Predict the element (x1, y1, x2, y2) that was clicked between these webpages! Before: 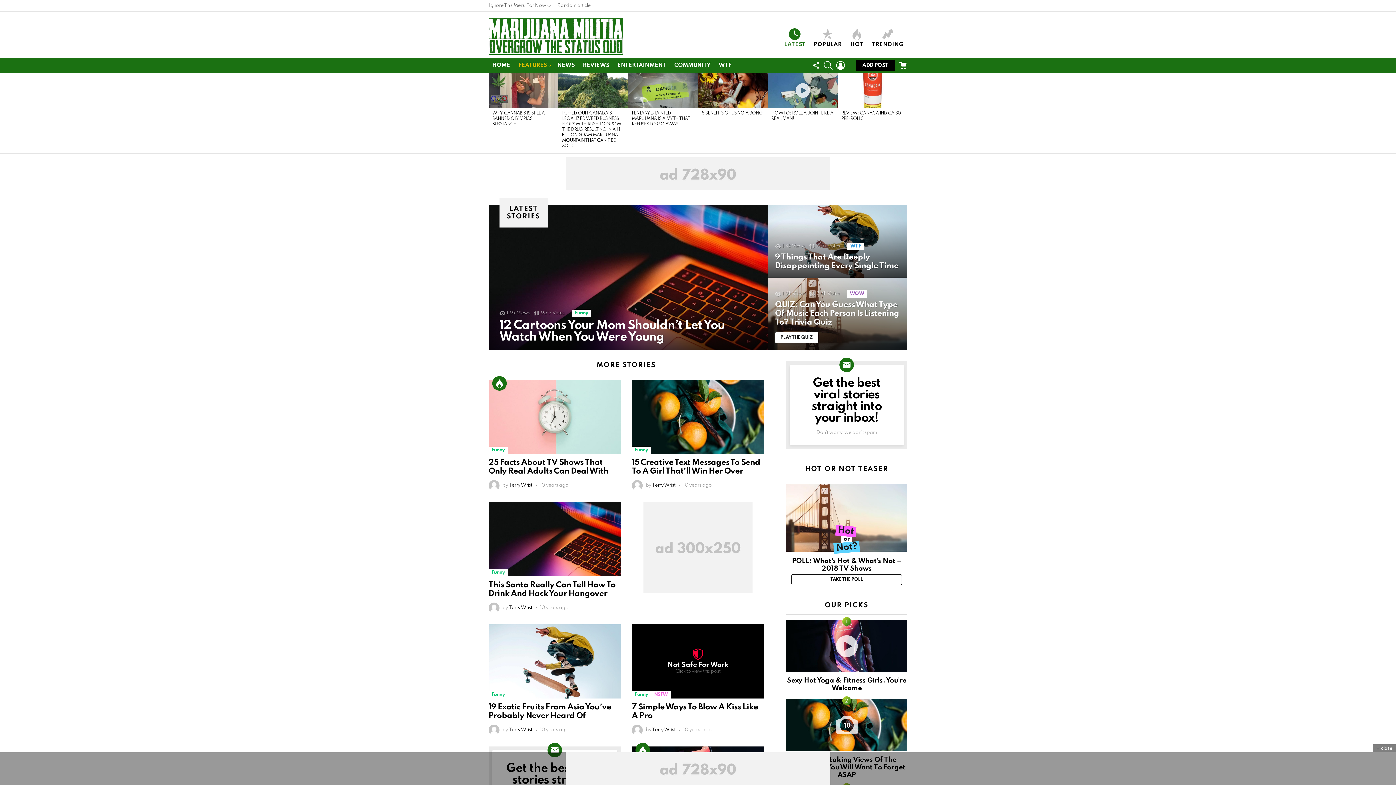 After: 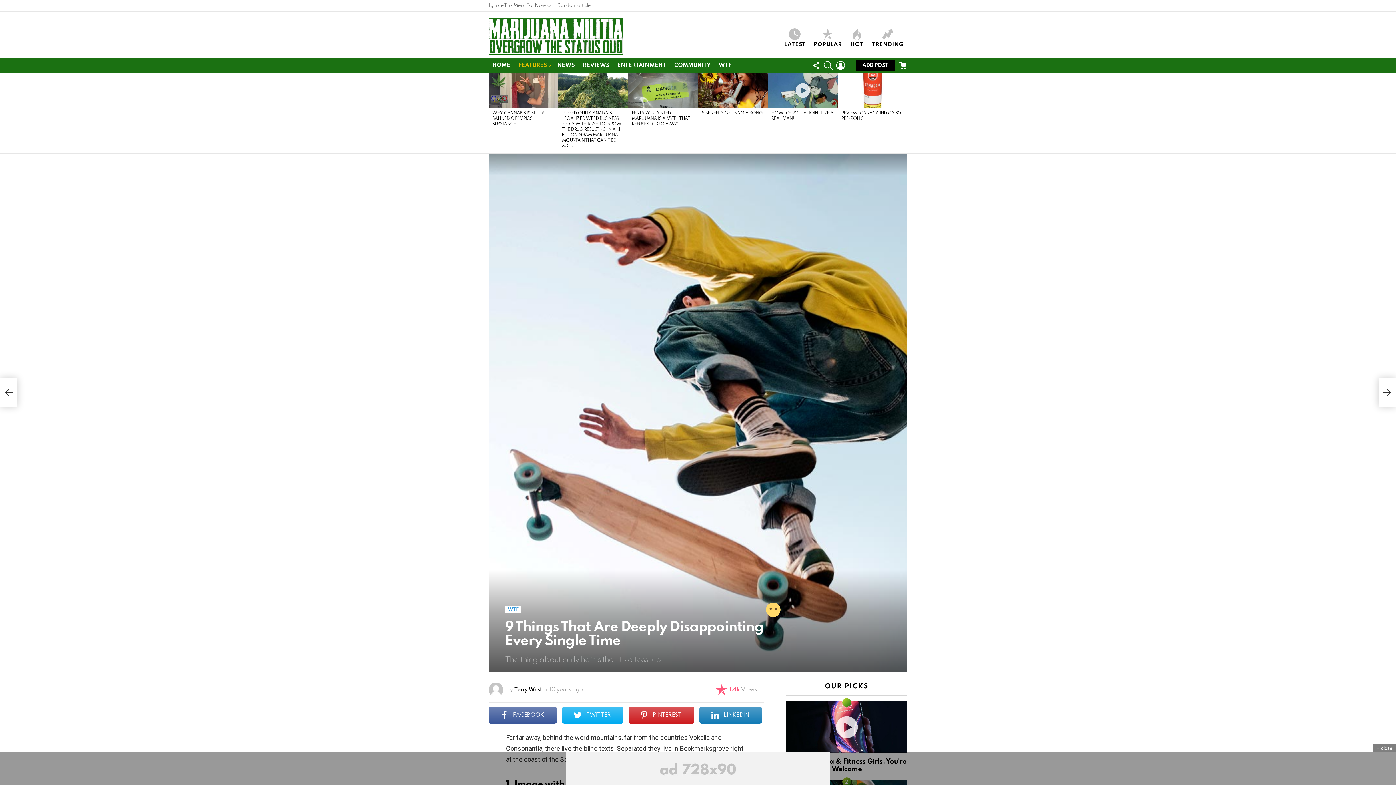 Action: bbox: (768, 204, 907, 277)